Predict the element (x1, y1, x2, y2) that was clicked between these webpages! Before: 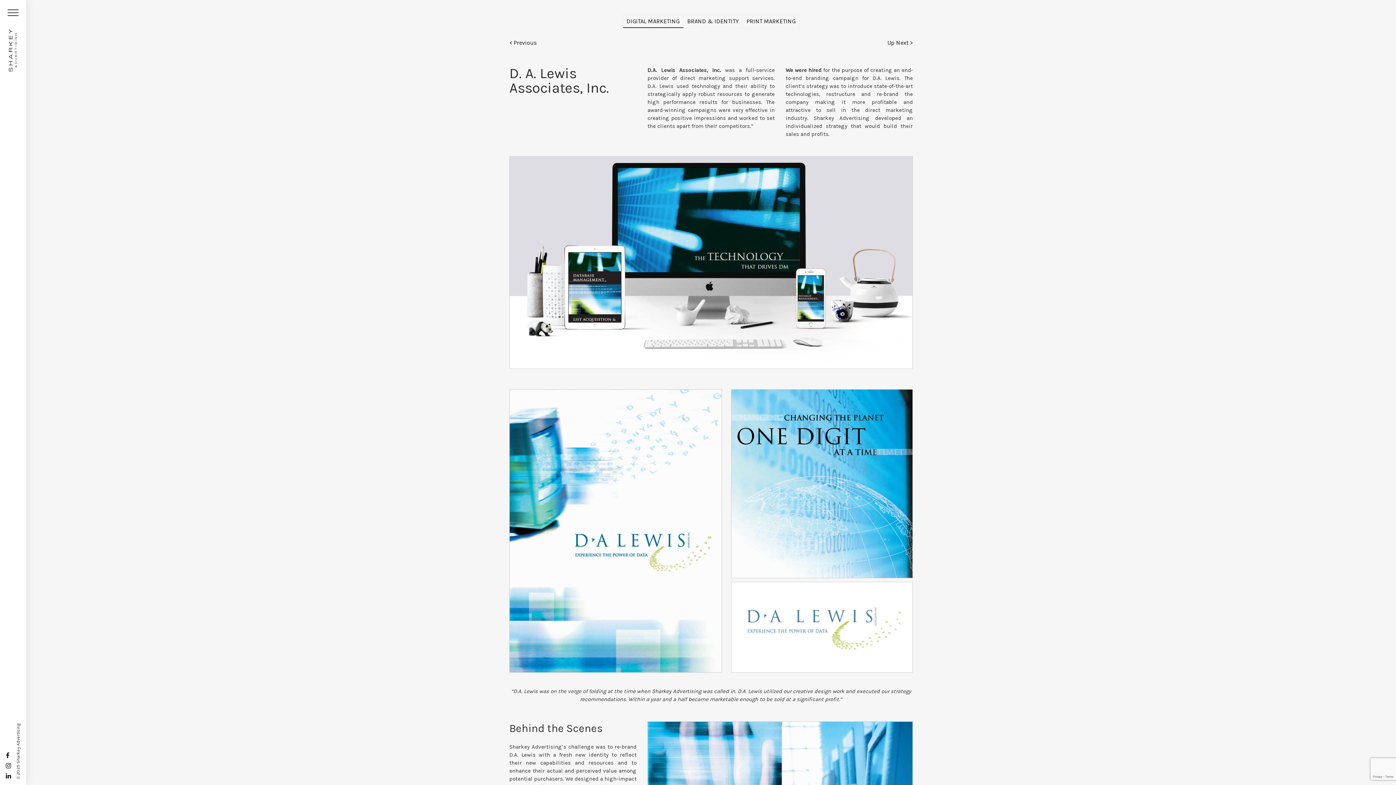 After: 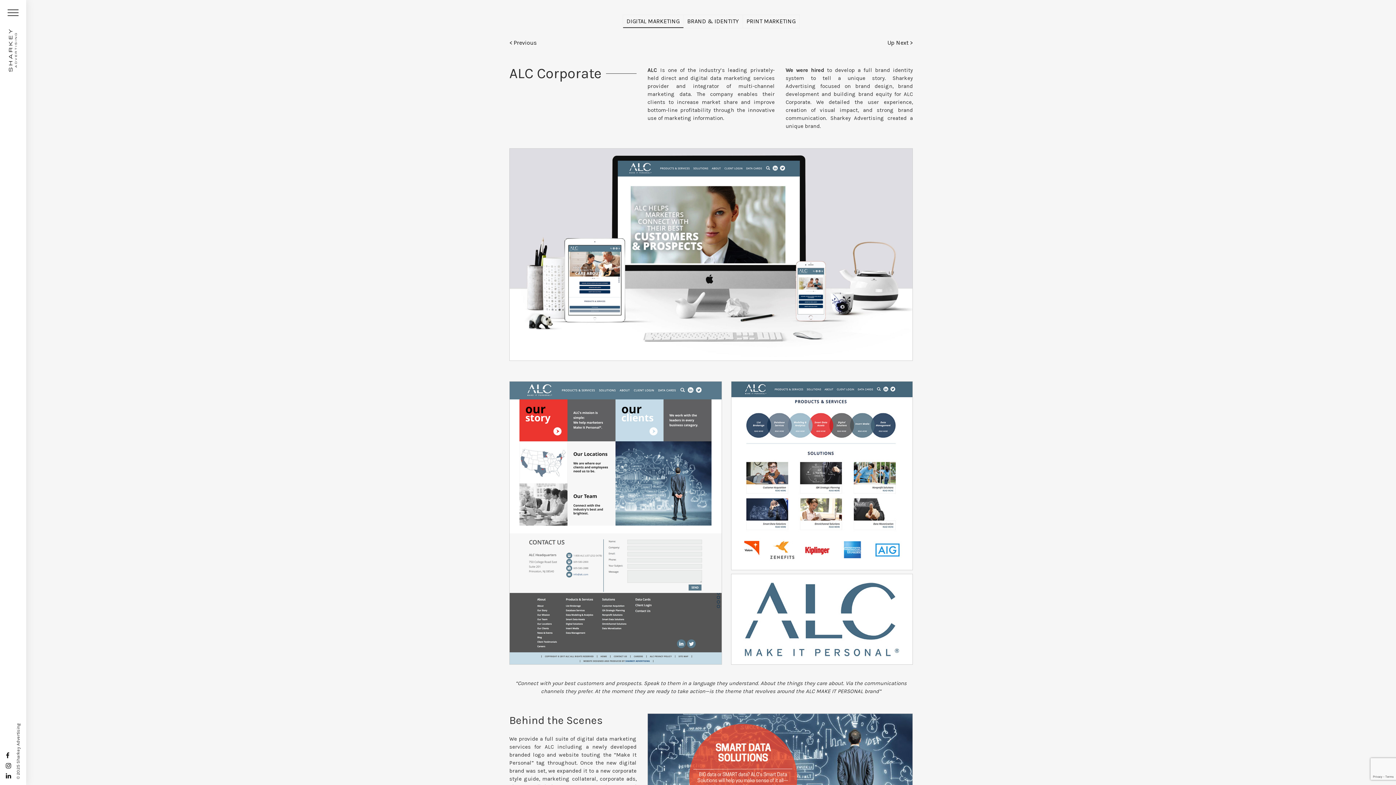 Action: bbox: (509, 40, 536, 45) label: < Previous